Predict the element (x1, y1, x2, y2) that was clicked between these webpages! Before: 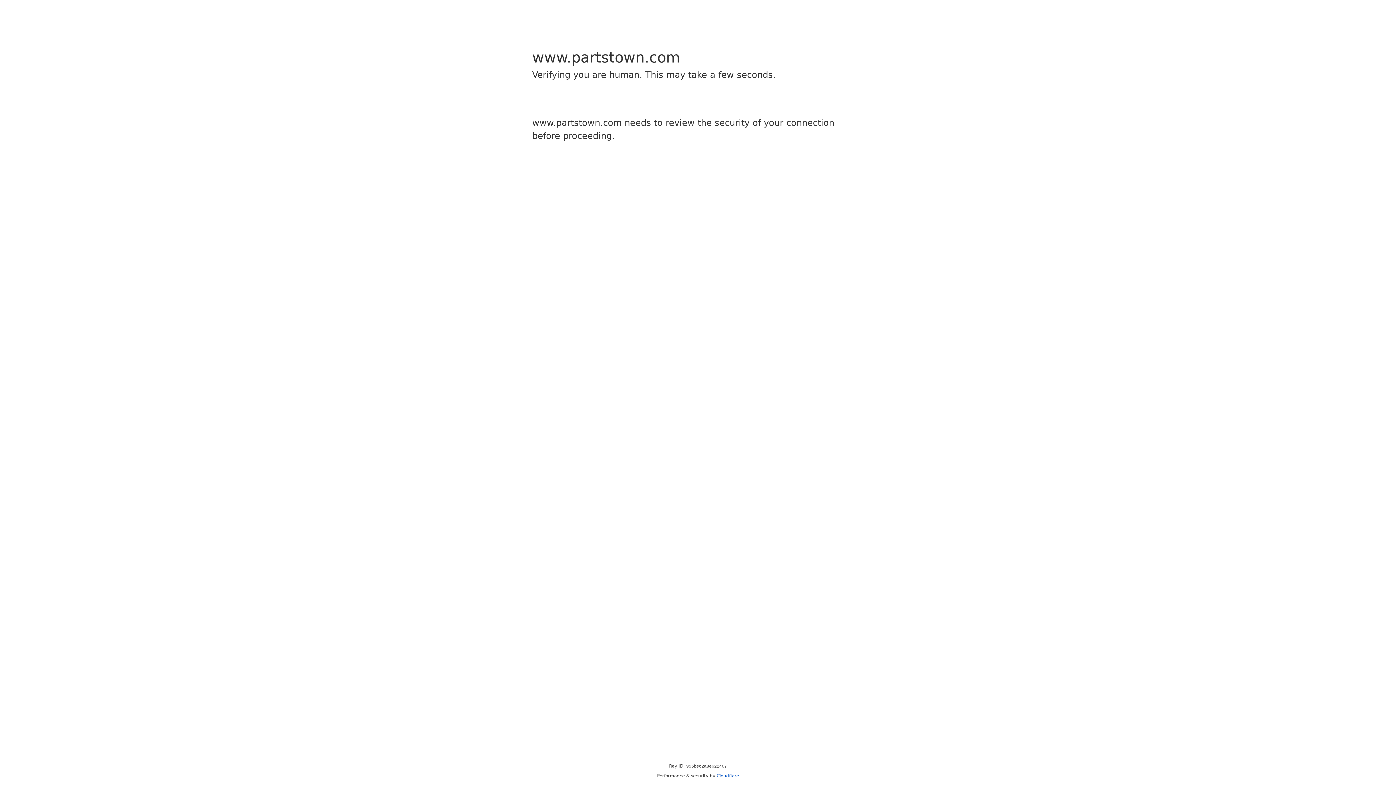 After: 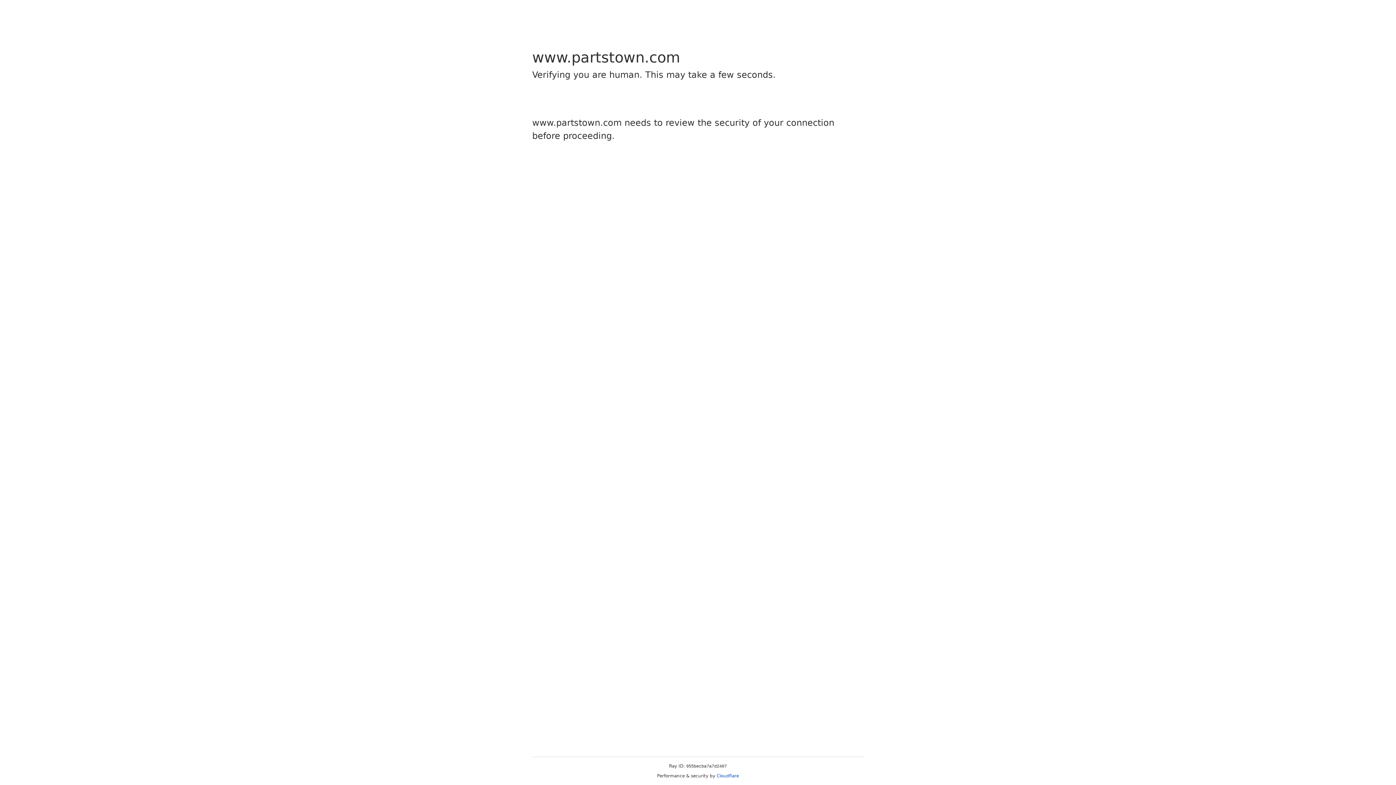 Action: label: Cloudflare bbox: (716, 773, 739, 778)